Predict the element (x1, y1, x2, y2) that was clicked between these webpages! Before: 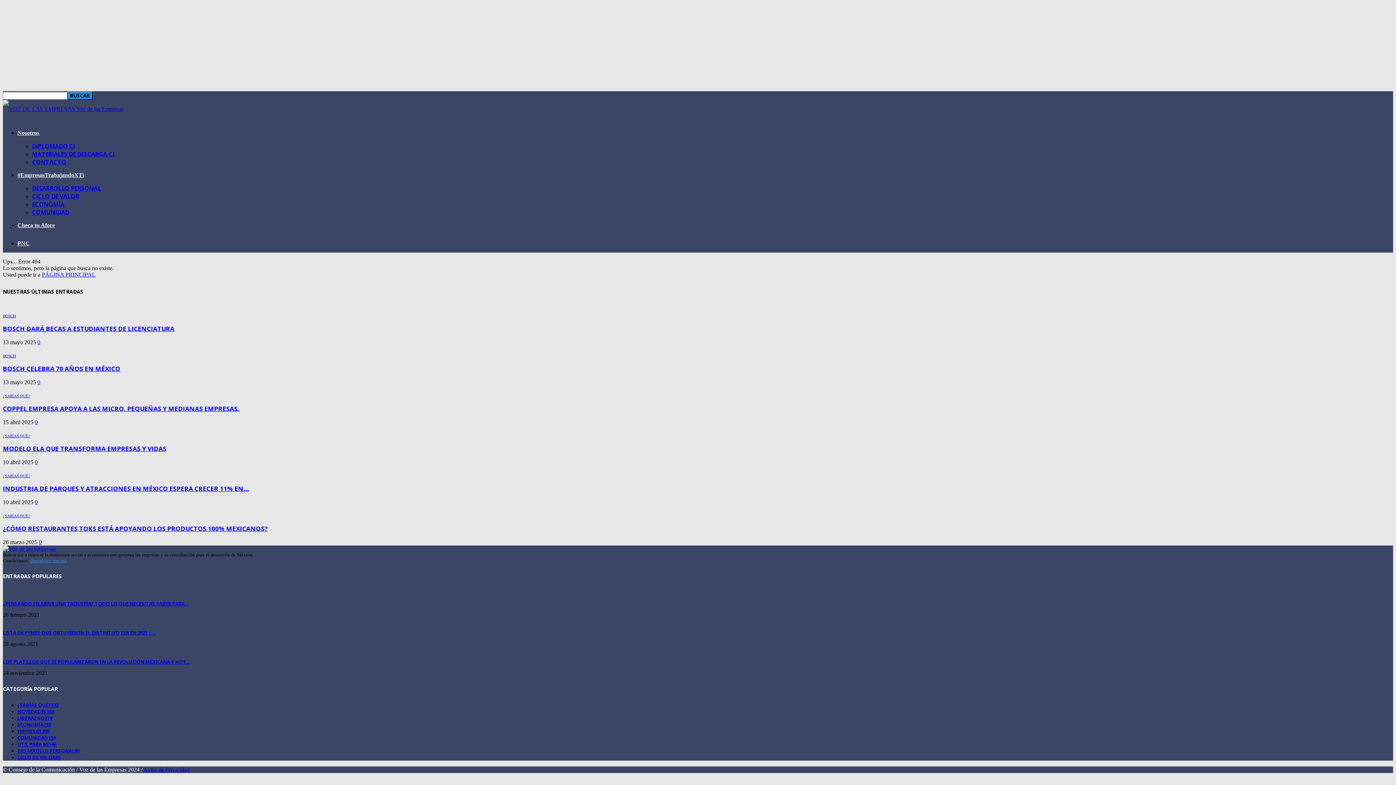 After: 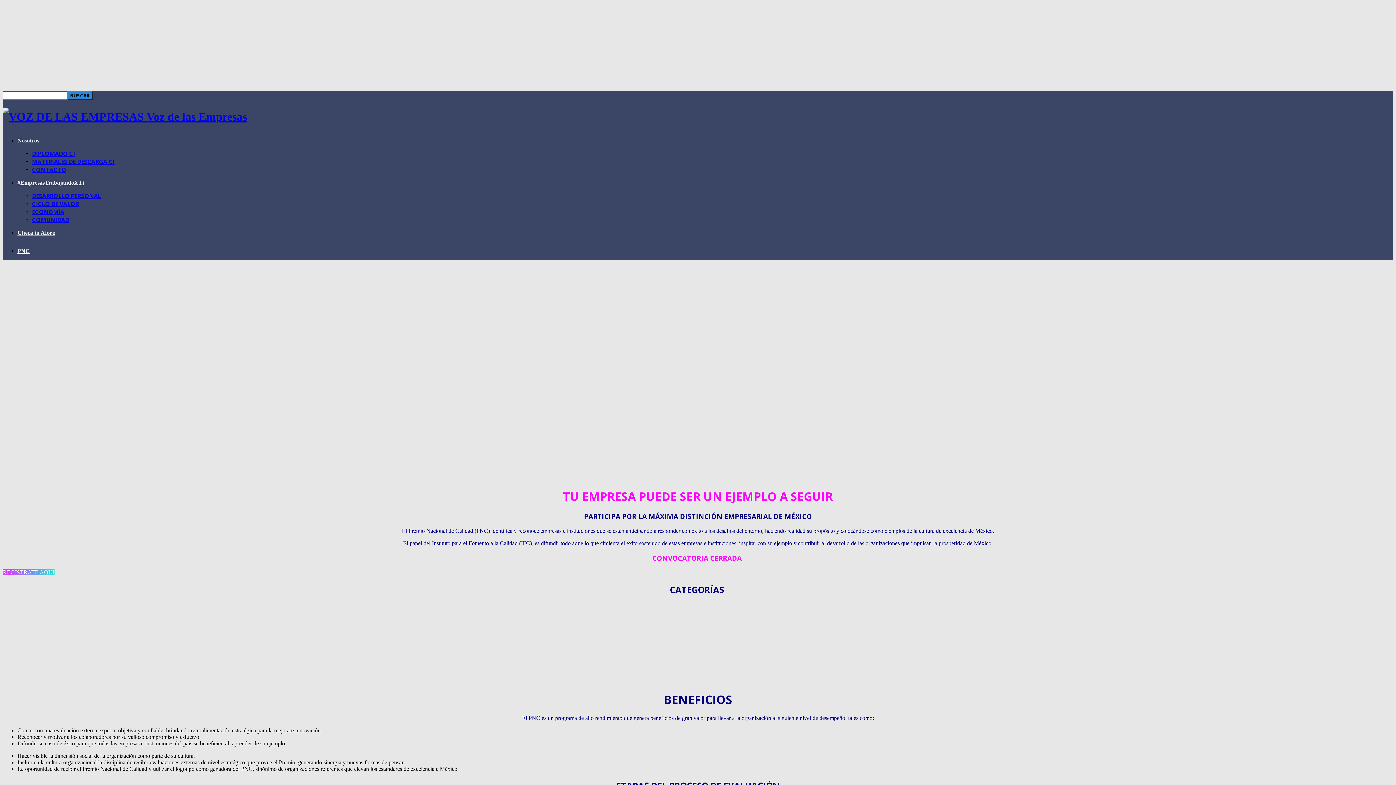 Action: bbox: (17, 240, 29, 246) label: PNC